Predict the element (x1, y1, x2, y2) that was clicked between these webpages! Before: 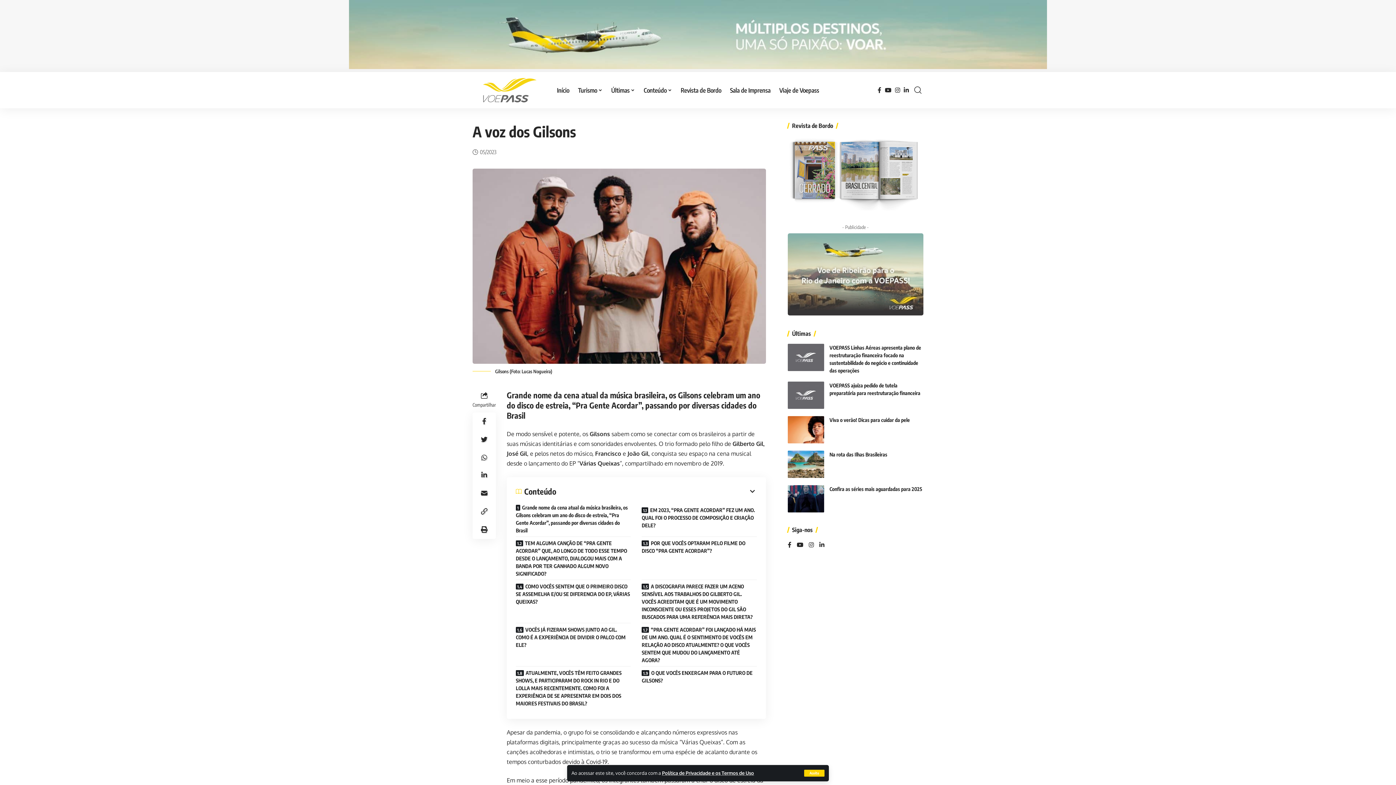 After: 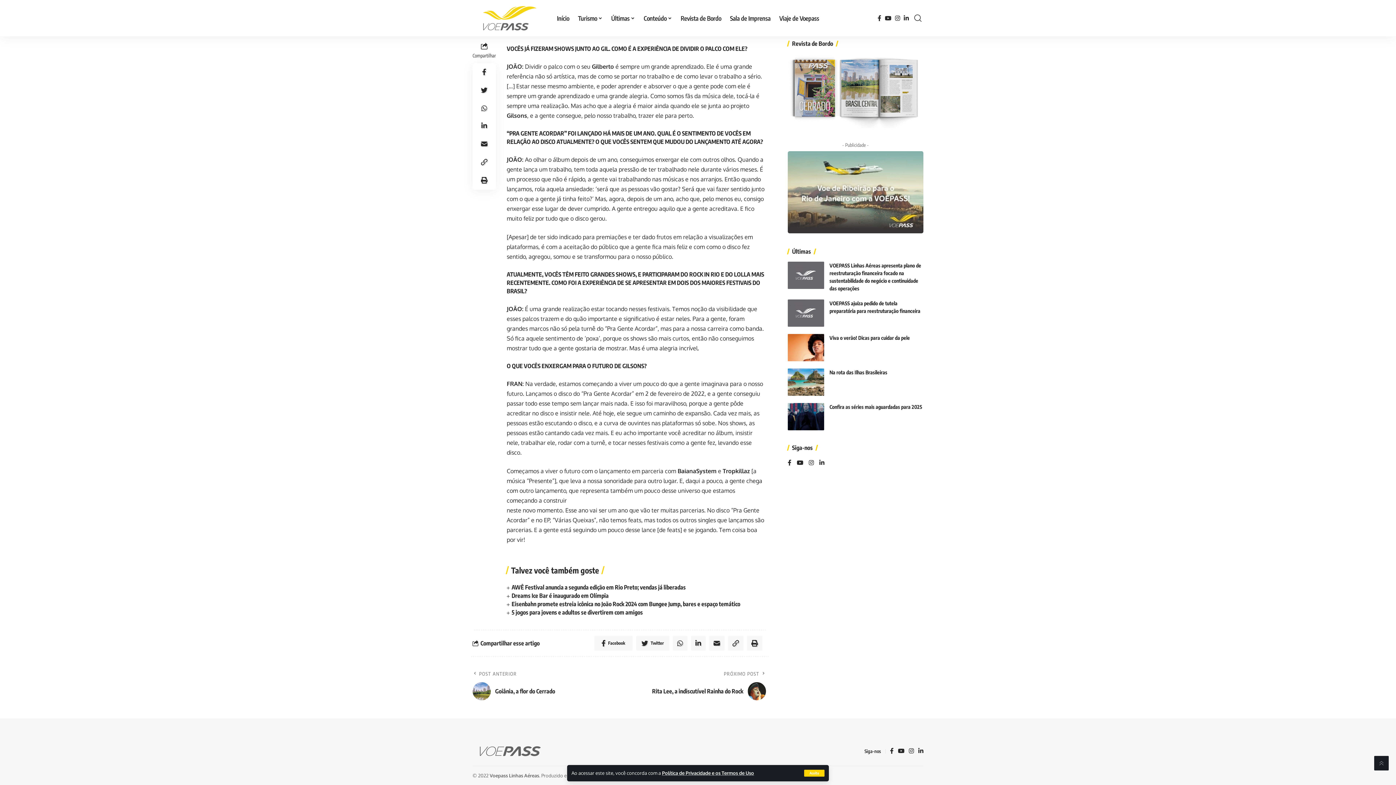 Action: label: ATUALMENTE, VOCÊS TÊM FEITO GRANDES SHOWS, E PARTICIPARAM DO ROCK IN RIO E DO LOLLA MAIS RECENTEMENTE. COMO FOI A EXPERIÊNCIA DE SE APRESENTAR EM DOIS DOS MAIORES FESTIVAIS DO BRASIL? bbox: (510, 667, 636, 710)